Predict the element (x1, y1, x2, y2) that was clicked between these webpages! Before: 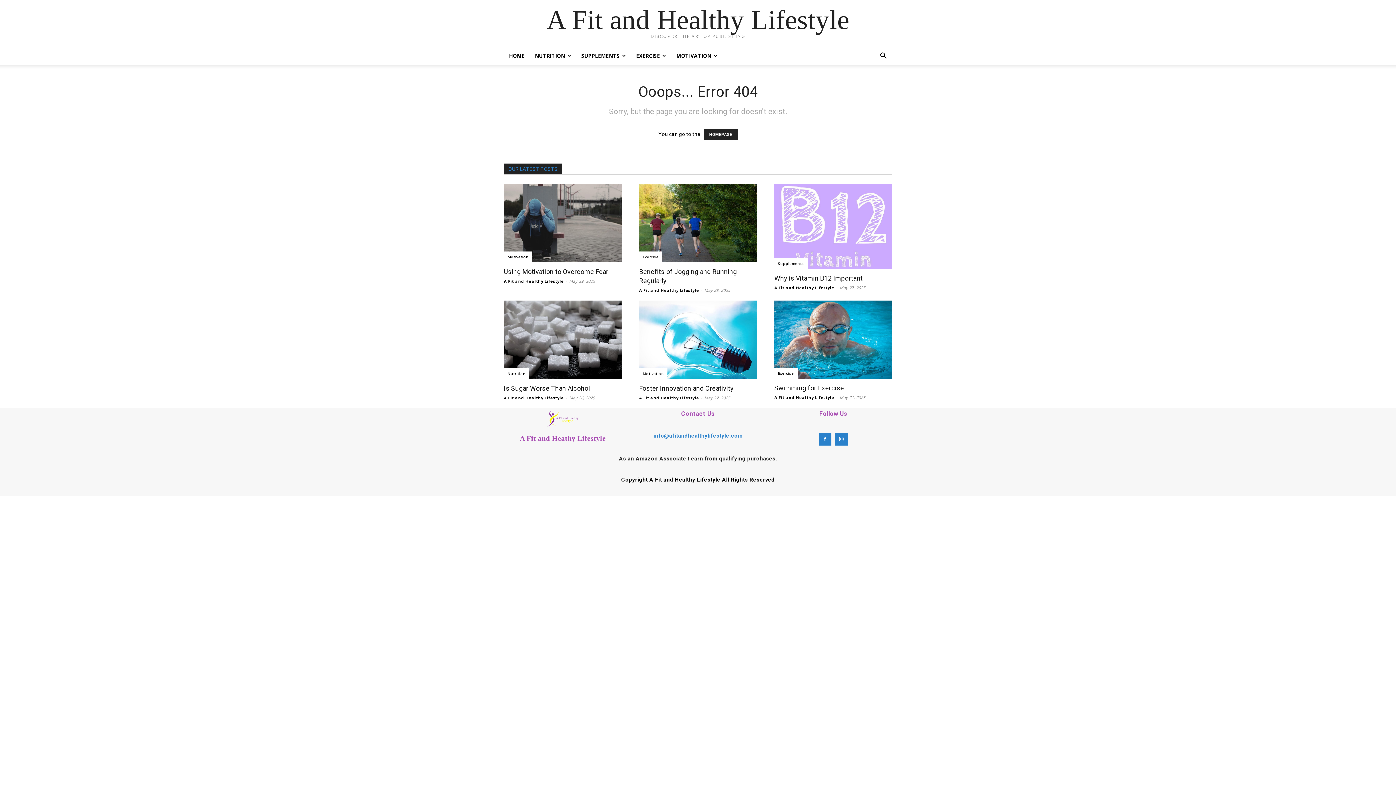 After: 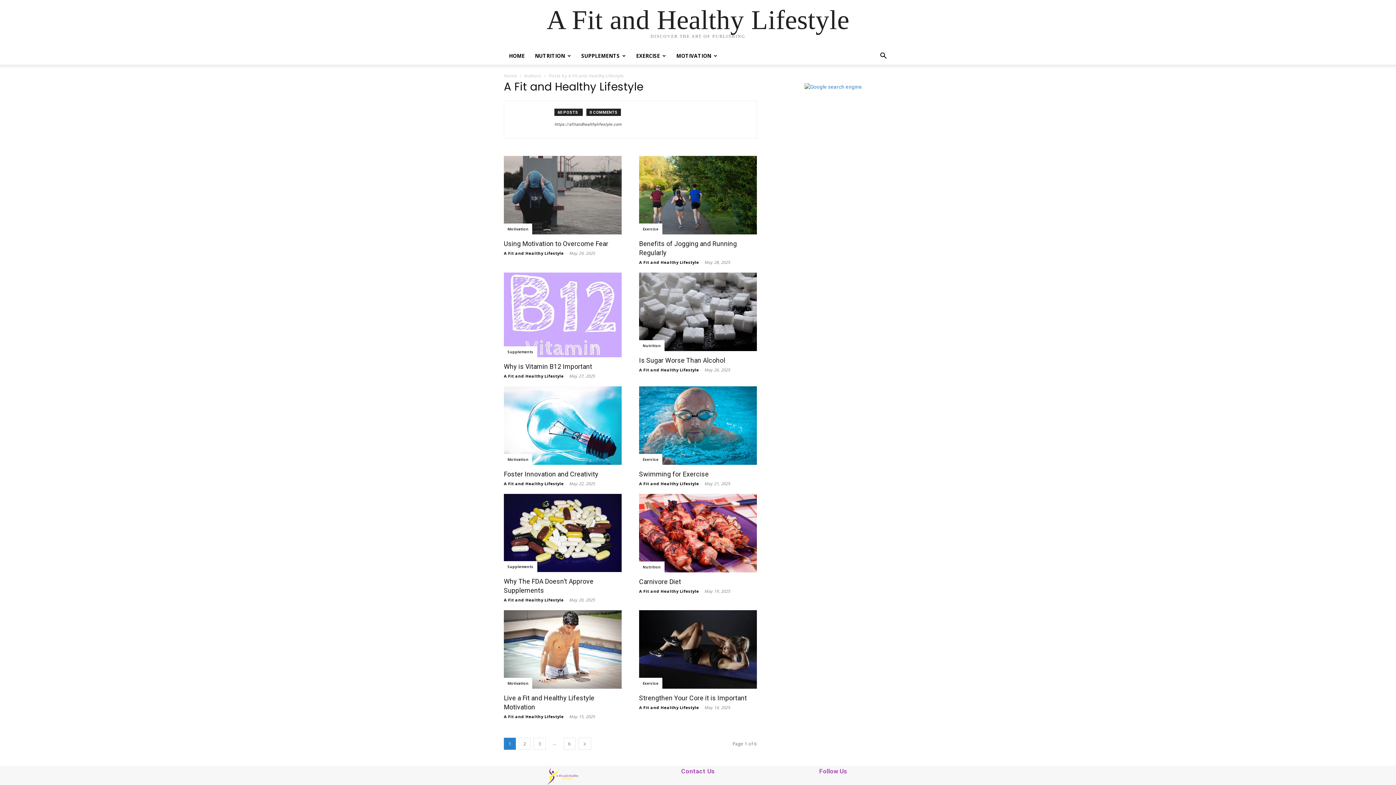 Action: bbox: (504, 278, 563, 284) label: A Fit and Healthy Lifestyle